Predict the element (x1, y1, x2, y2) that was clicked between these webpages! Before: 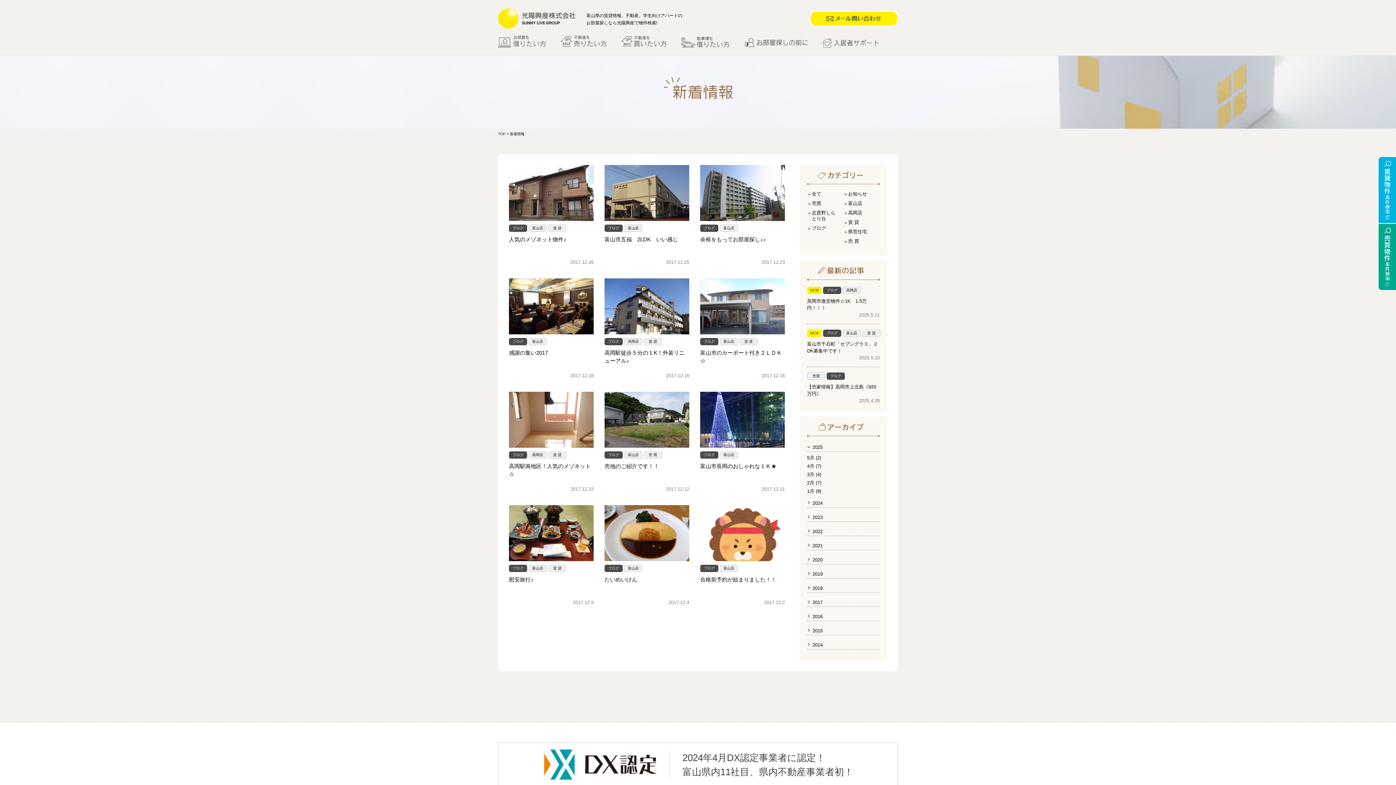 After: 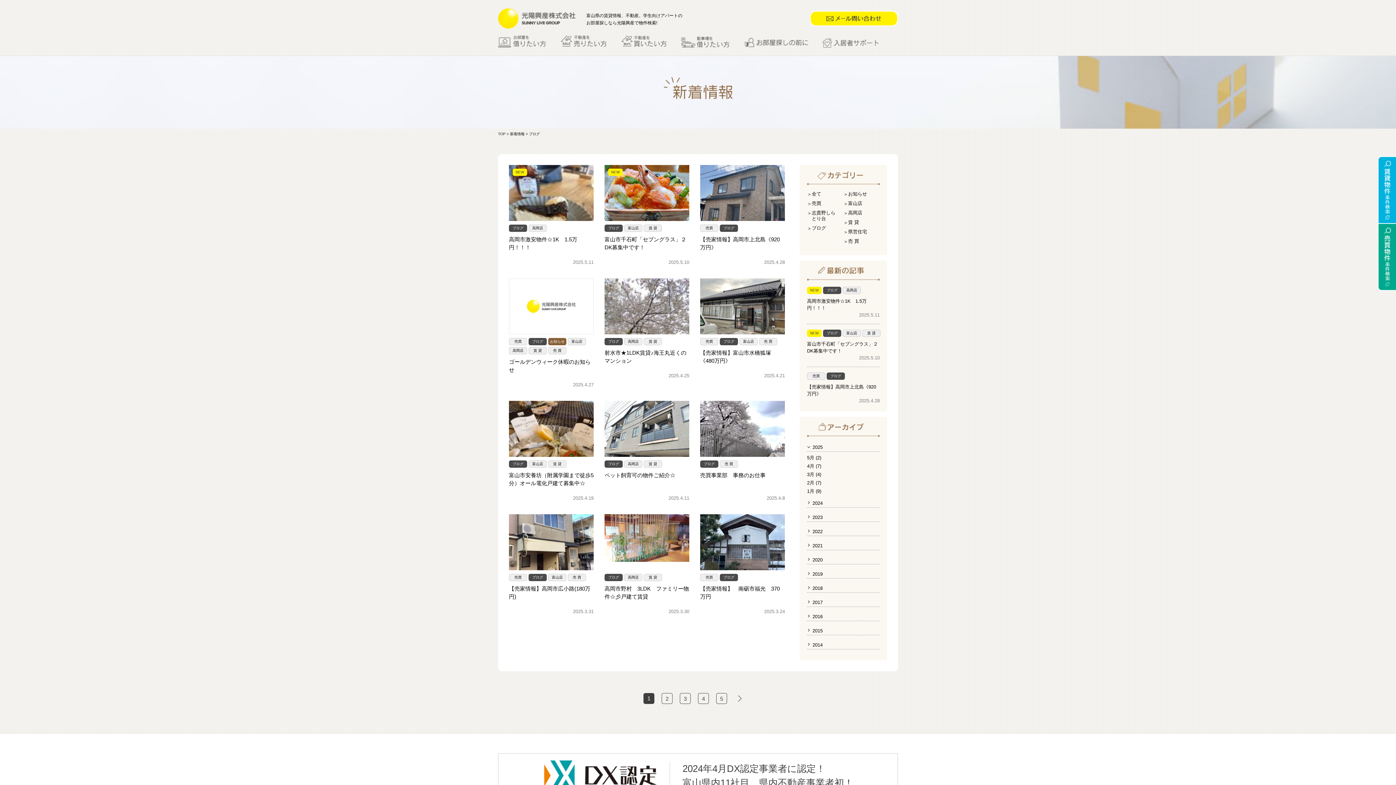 Action: label: ブログ bbox: (604, 338, 622, 345)